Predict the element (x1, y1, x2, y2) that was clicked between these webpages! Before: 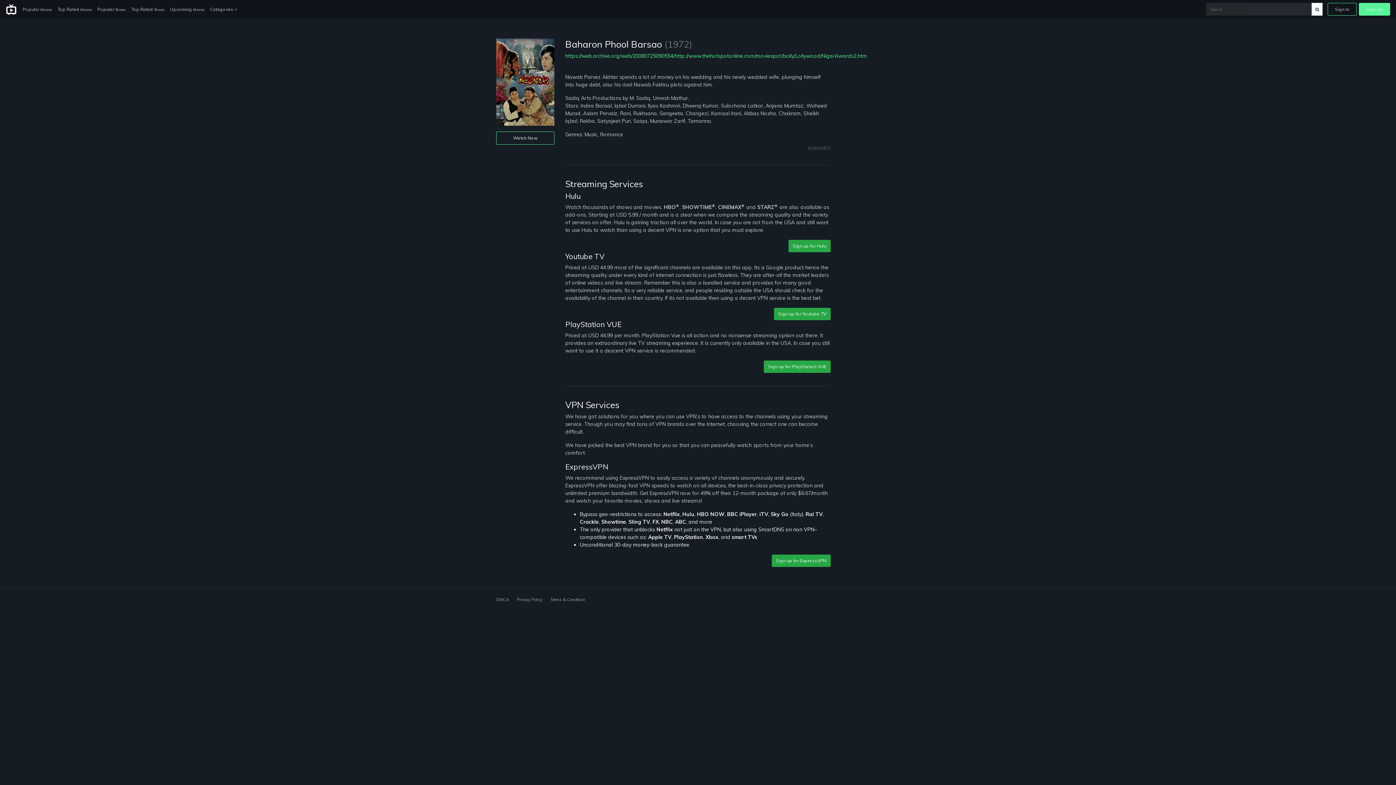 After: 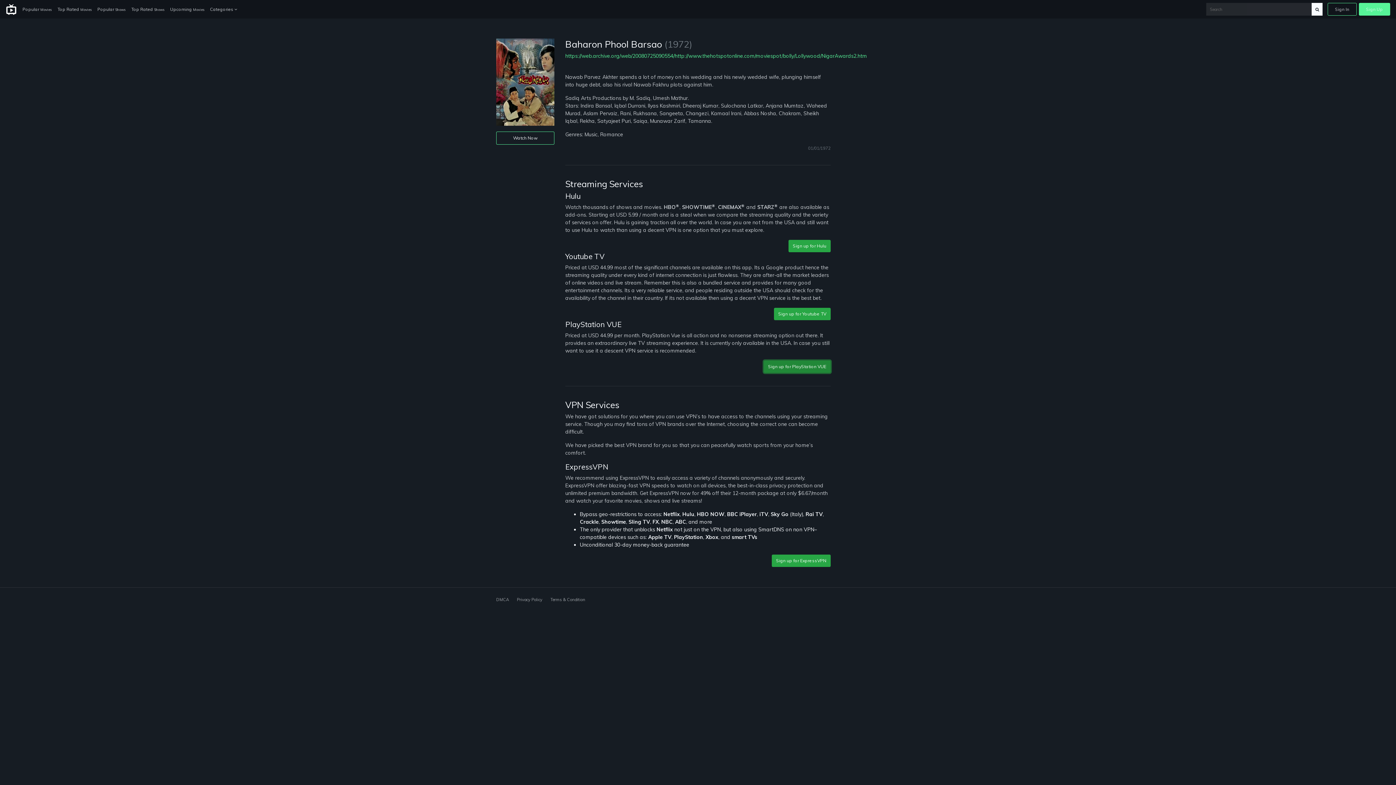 Action: bbox: (764, 360, 830, 373) label: Sign up for PlayStation VUE